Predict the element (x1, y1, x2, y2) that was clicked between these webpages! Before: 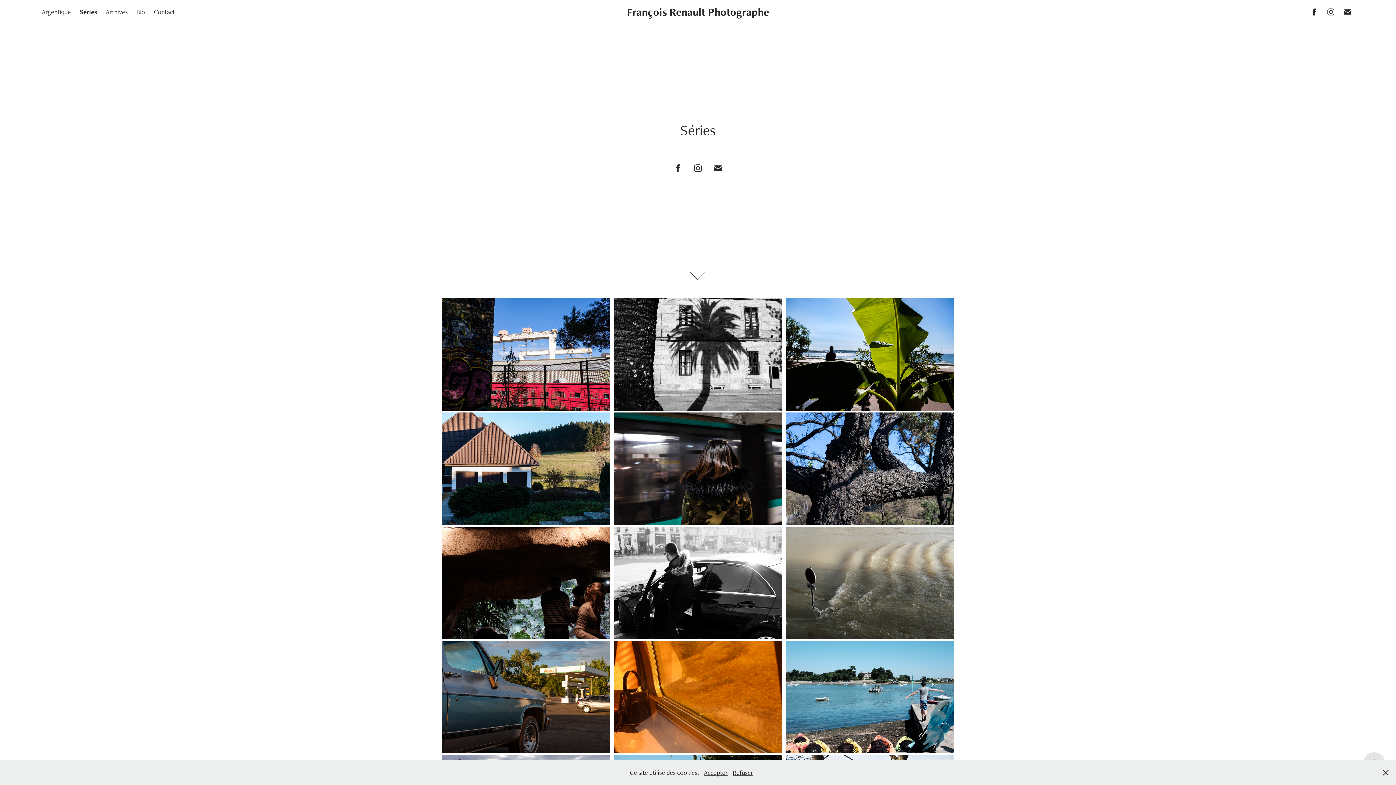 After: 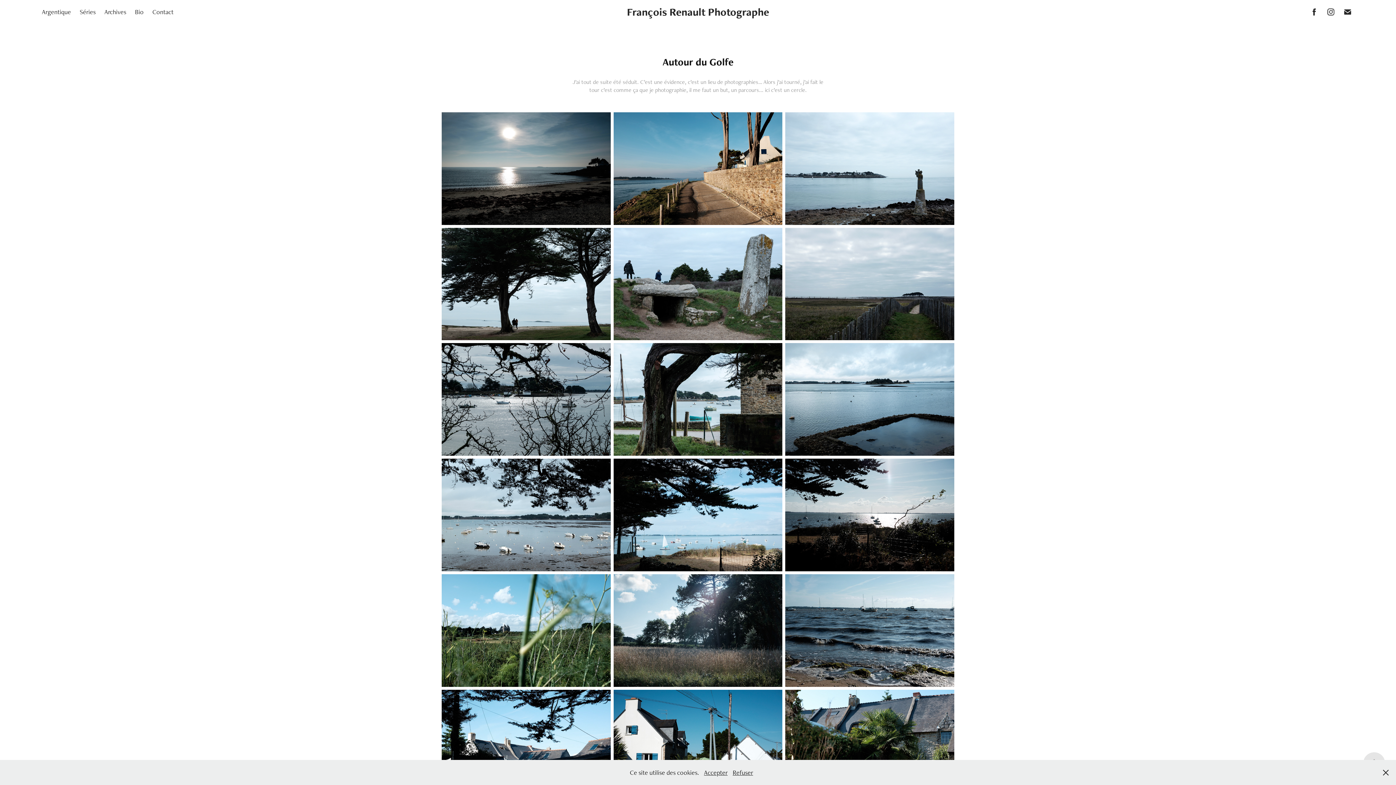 Action: label: Autour du Golfe bbox: (785, 641, 954, 755)